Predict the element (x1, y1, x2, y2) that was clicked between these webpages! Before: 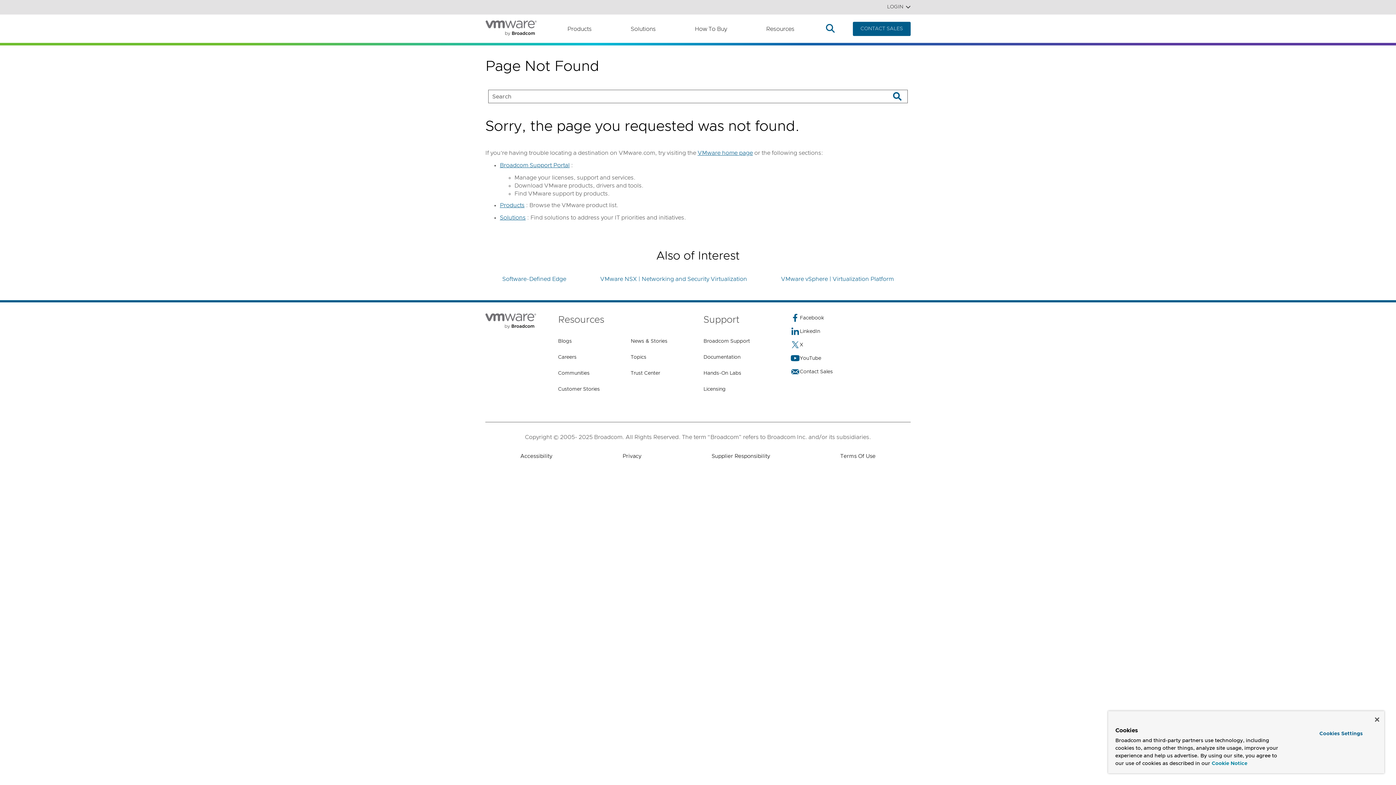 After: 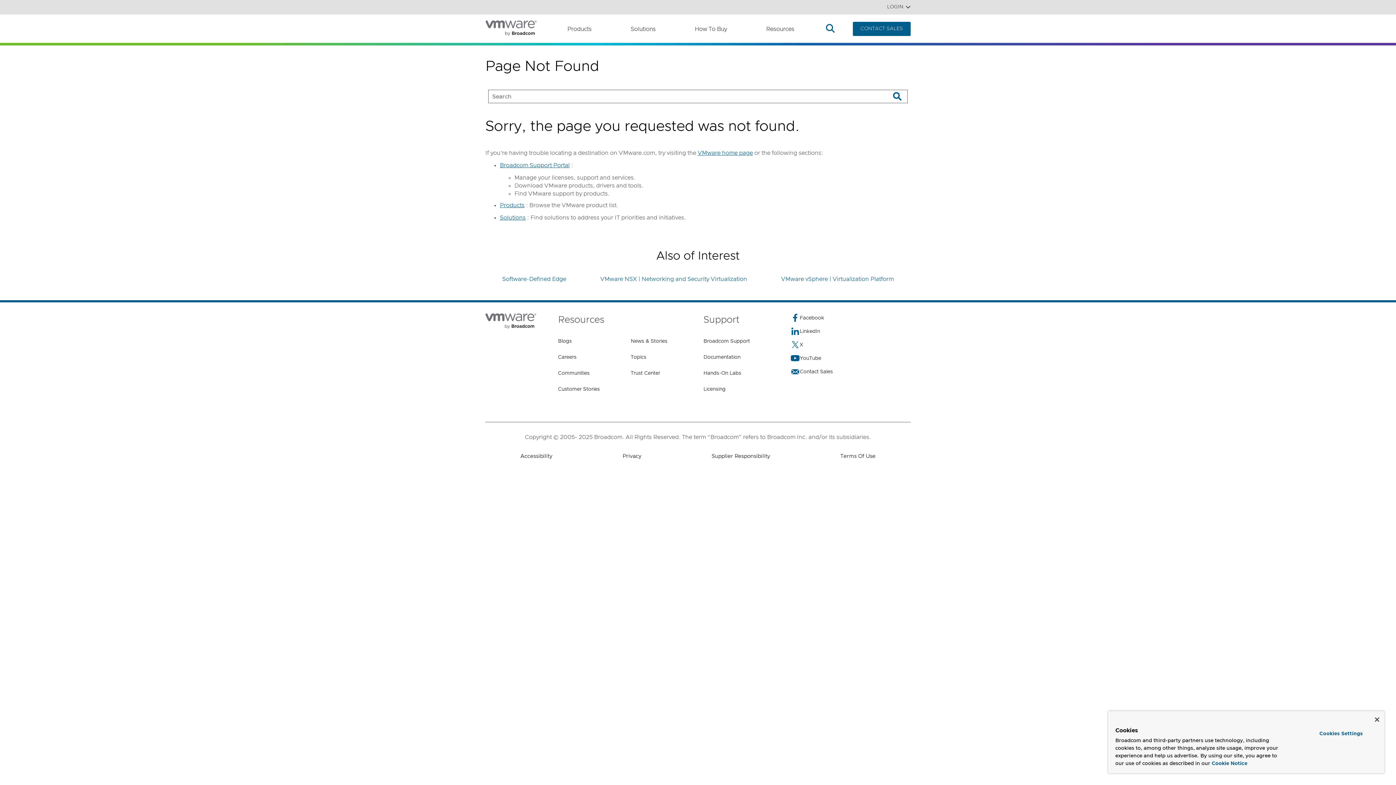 Action: bbox: (520, 452, 552, 461) label: Accessibility